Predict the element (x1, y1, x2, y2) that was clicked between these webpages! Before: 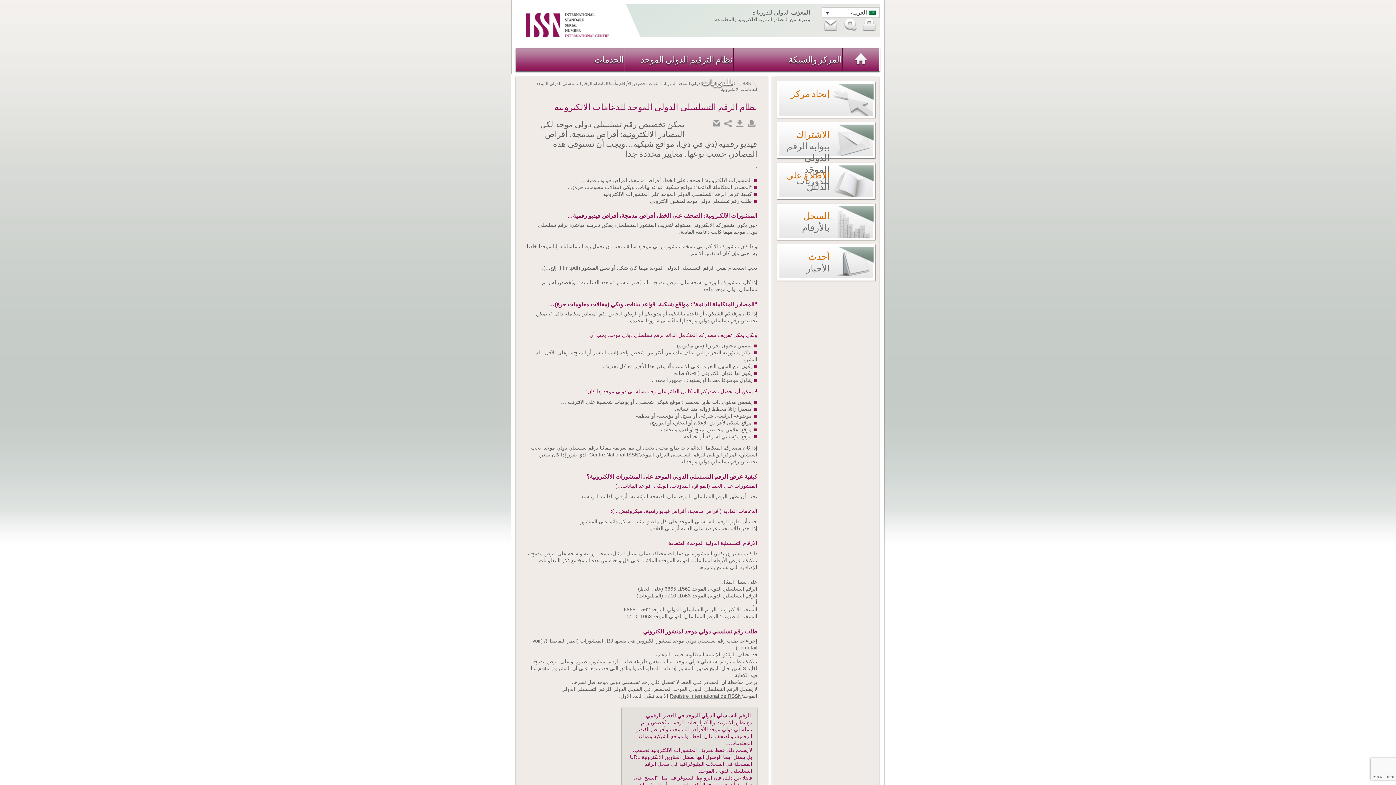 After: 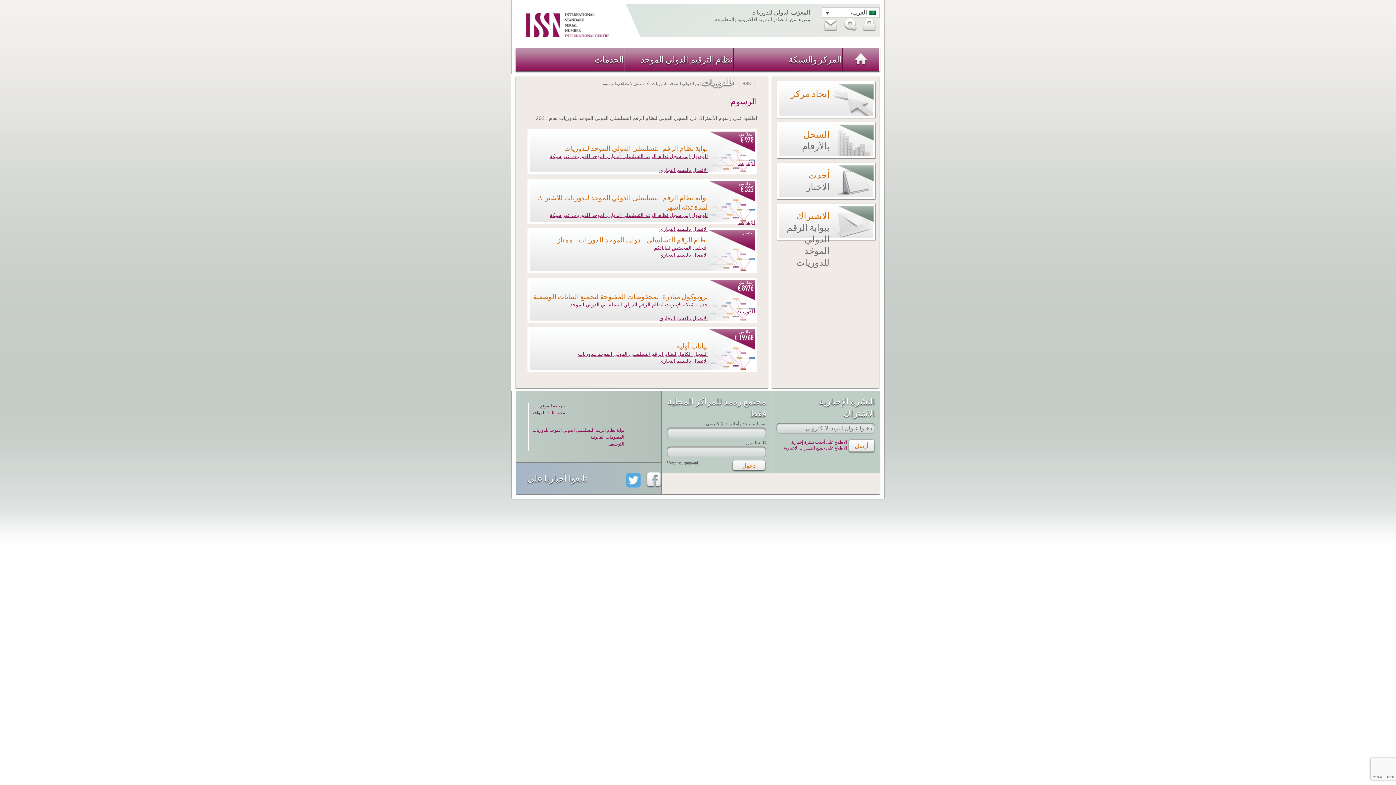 Action: label: الاشتراك ببوابة الرقم الدولي الموحَد للدوريات bbox: (778, 128, 829, 186)